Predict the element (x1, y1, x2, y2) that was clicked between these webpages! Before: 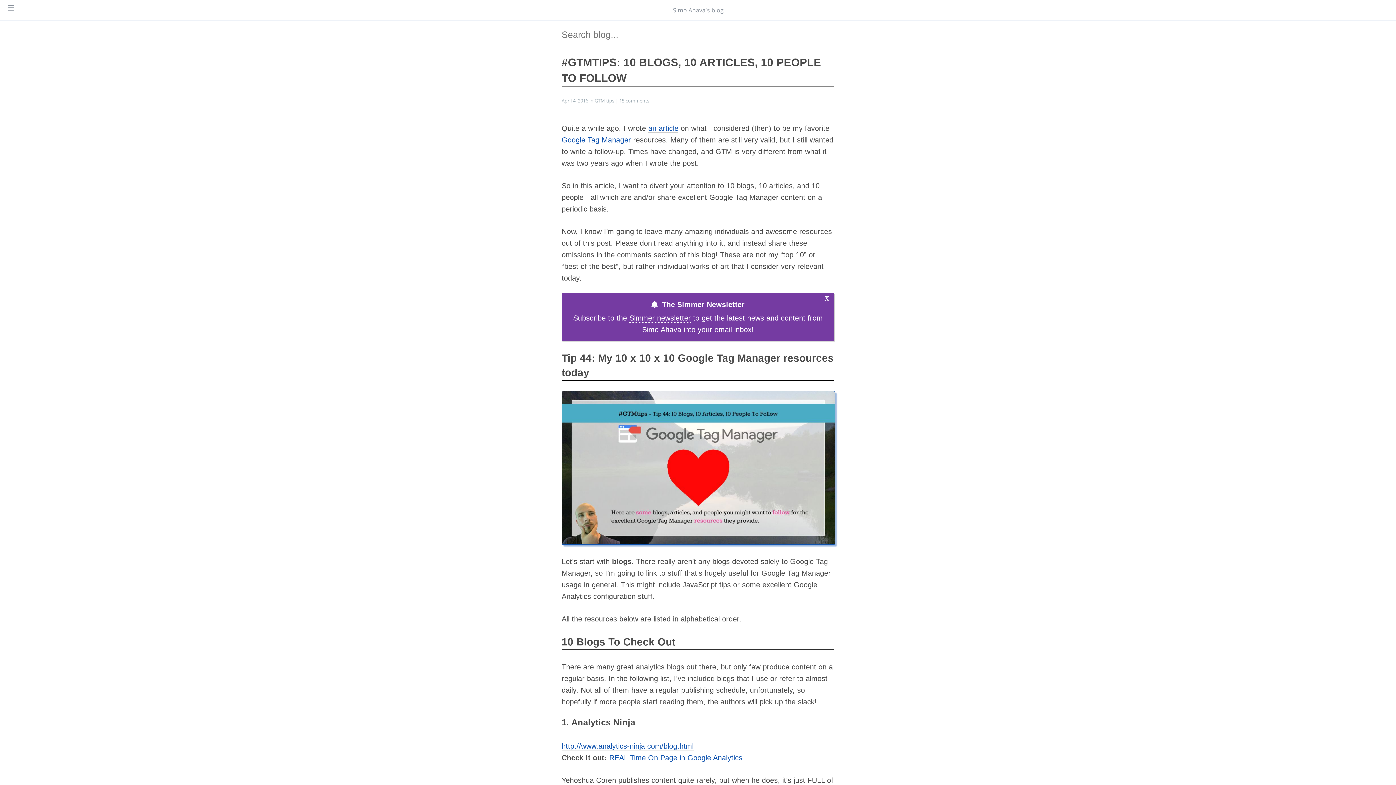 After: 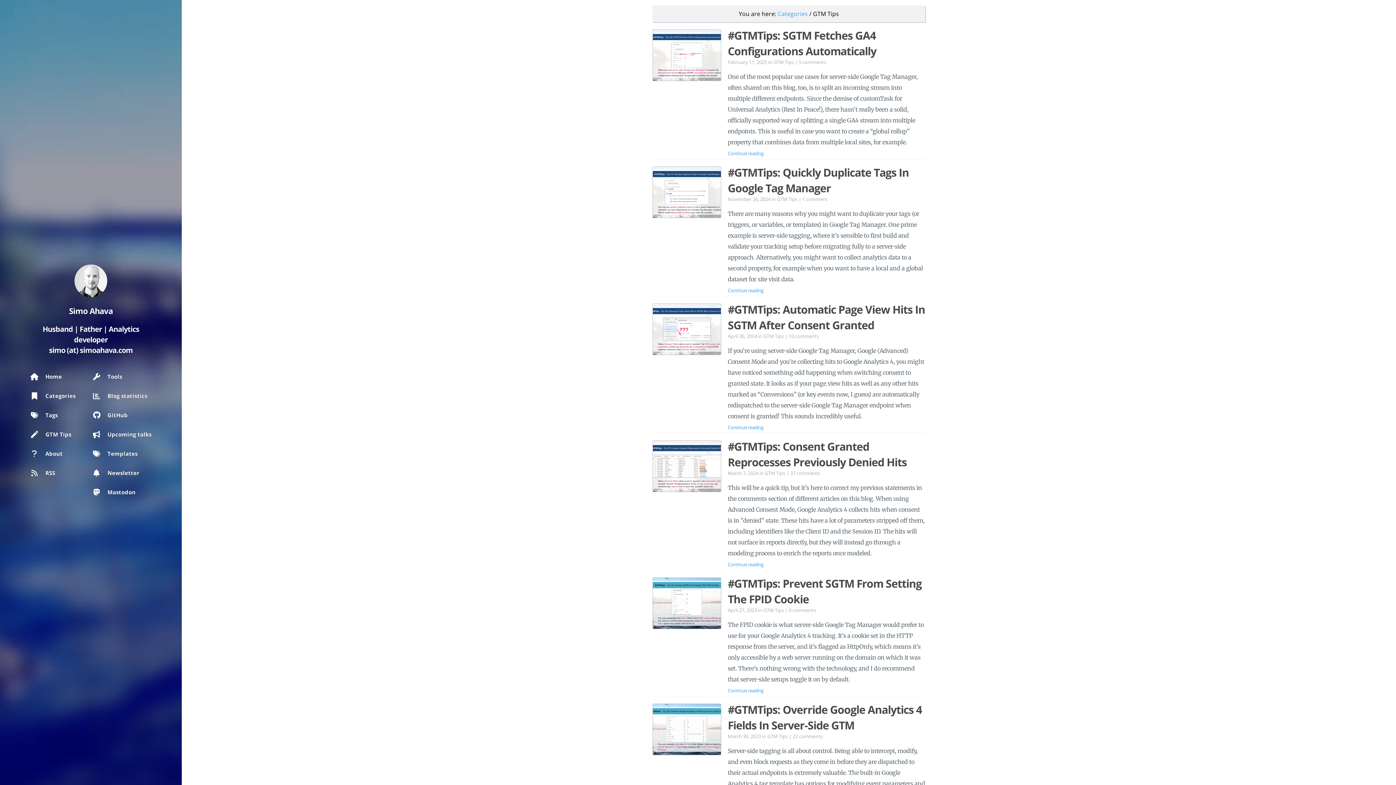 Action: bbox: (594, 97, 614, 104) label: GTM tips